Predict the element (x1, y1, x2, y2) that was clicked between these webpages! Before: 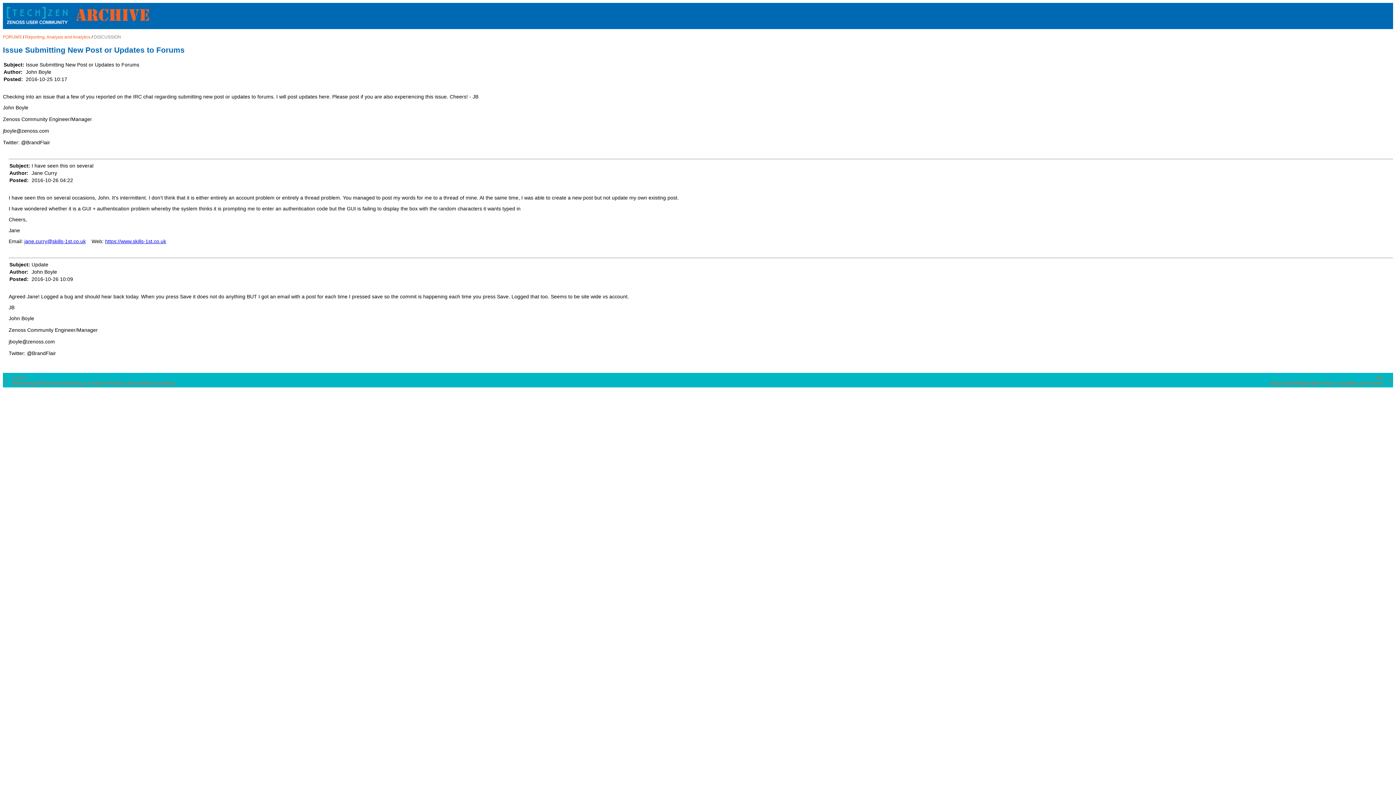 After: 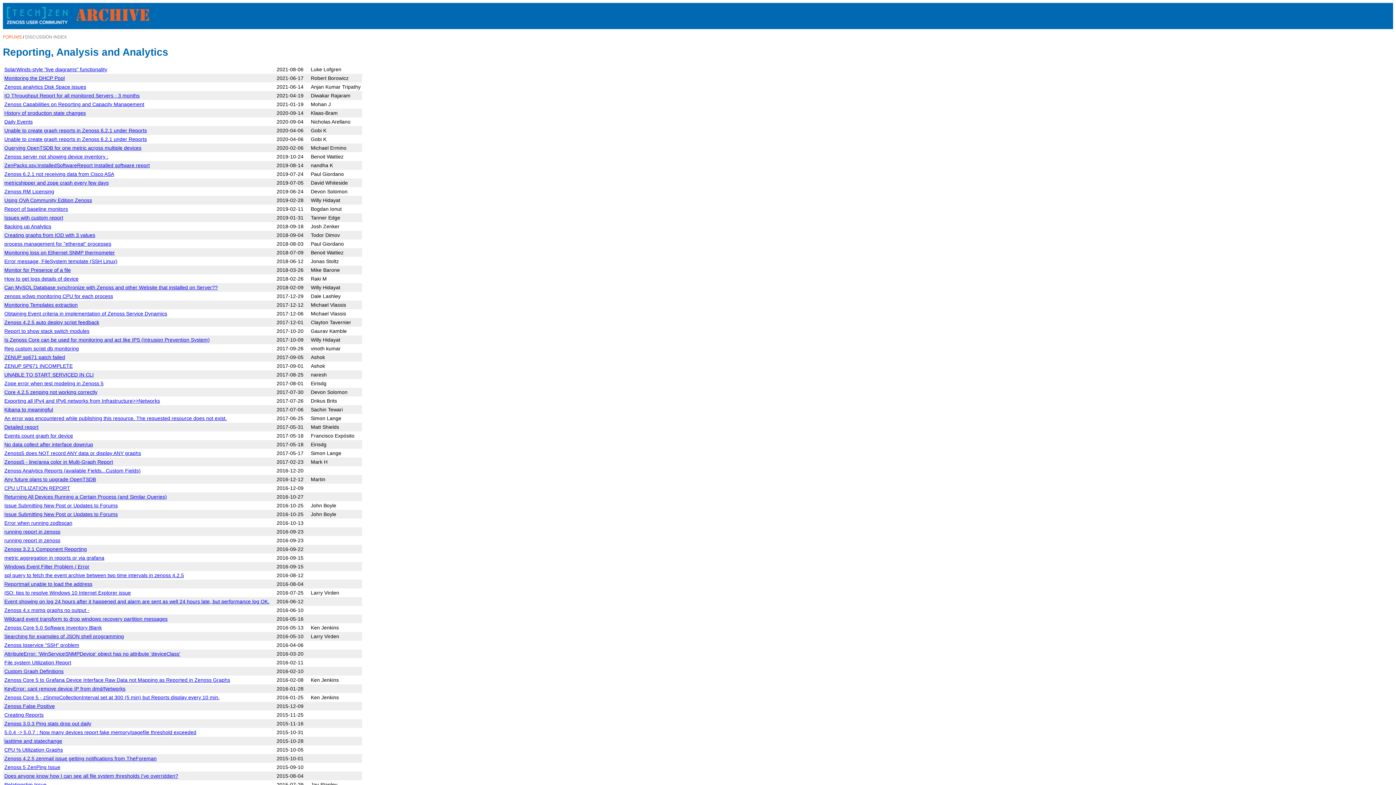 Action: label: Reporting, Analysis and Analytics bbox: (25, 34, 90, 39)